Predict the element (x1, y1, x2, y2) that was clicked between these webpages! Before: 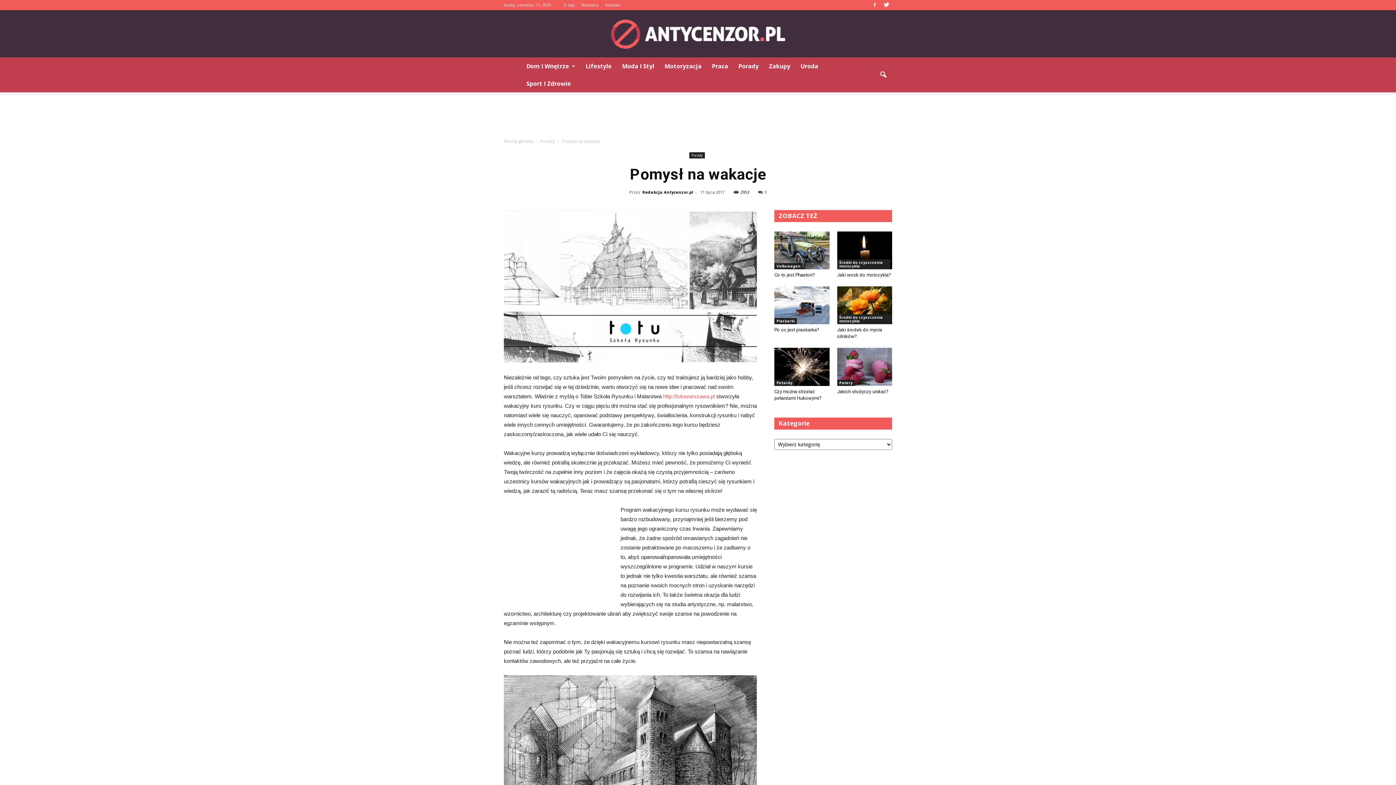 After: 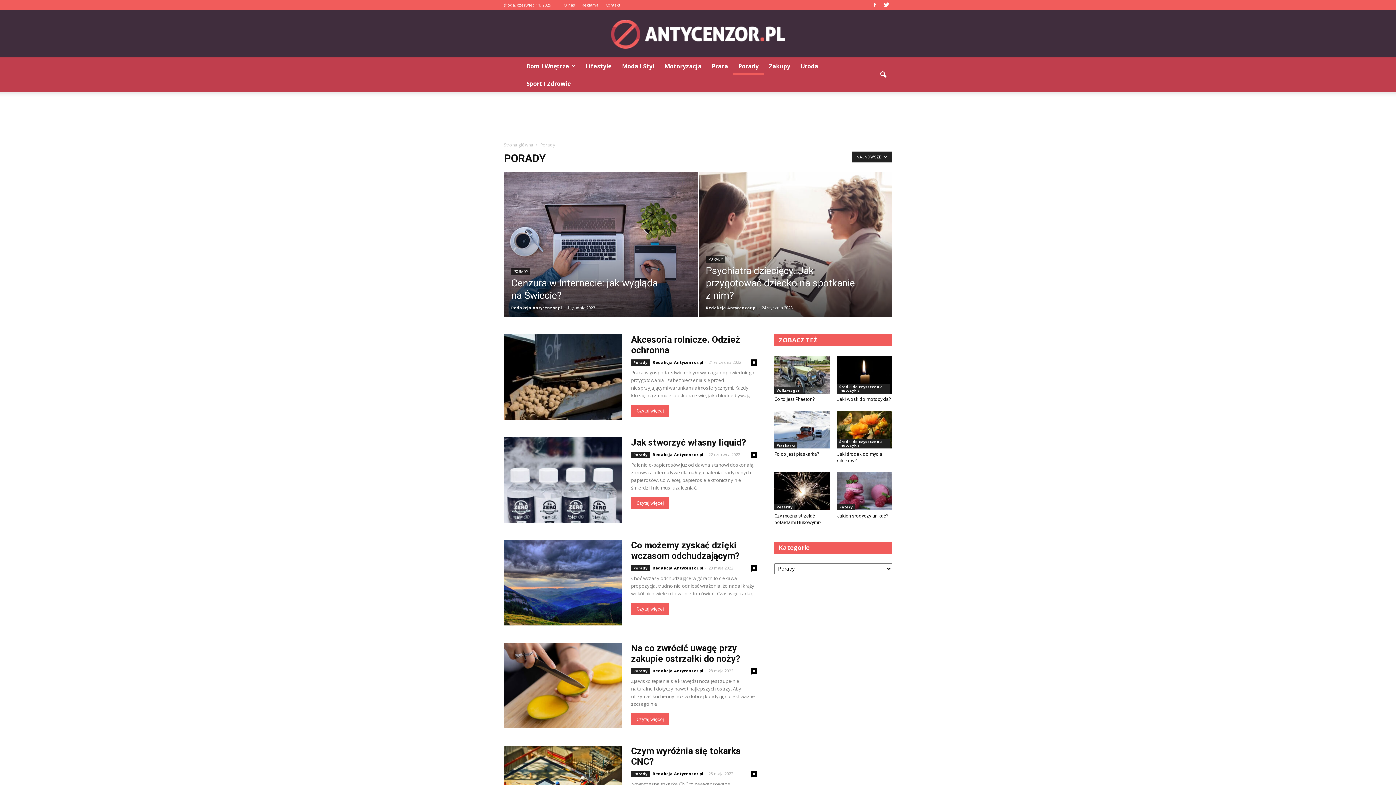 Action: label: Porady bbox: (733, 57, 764, 74)